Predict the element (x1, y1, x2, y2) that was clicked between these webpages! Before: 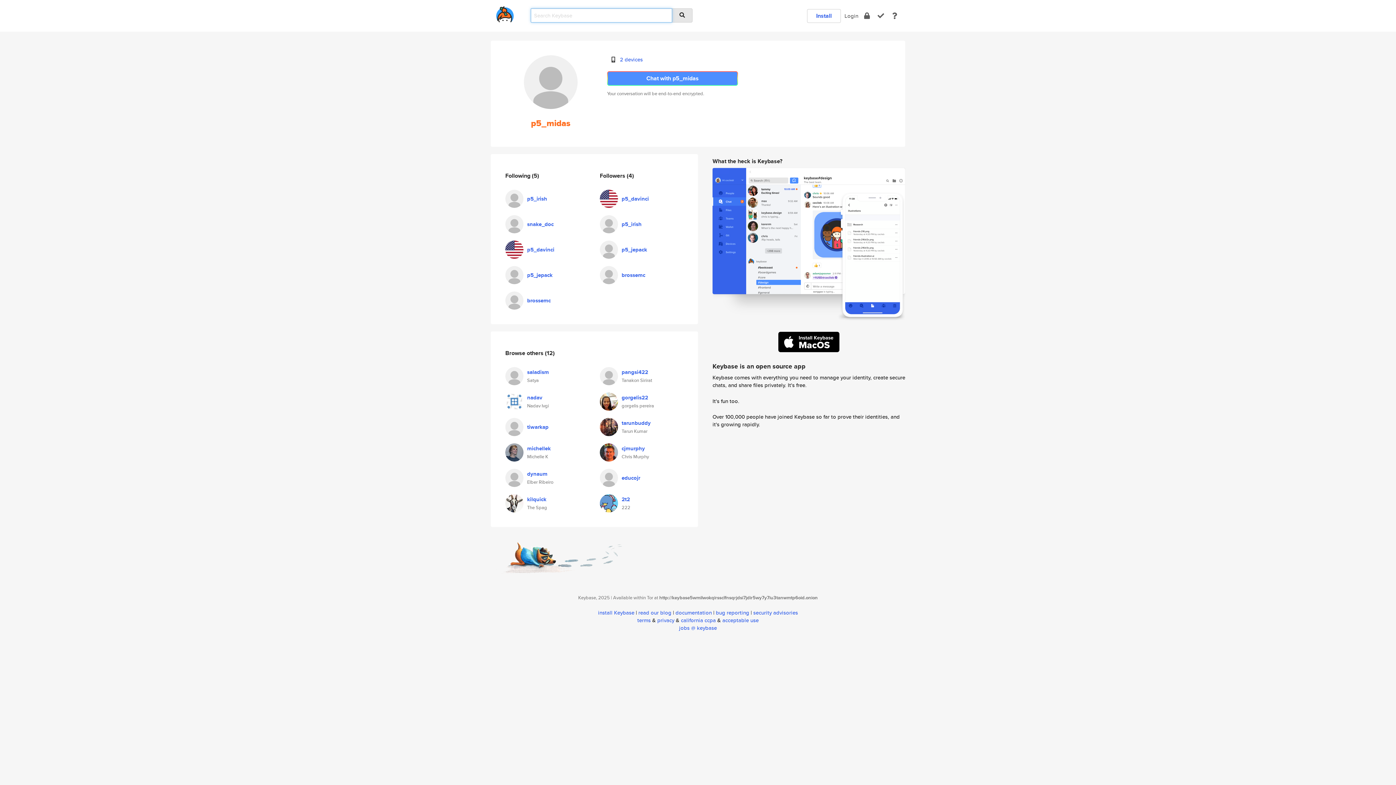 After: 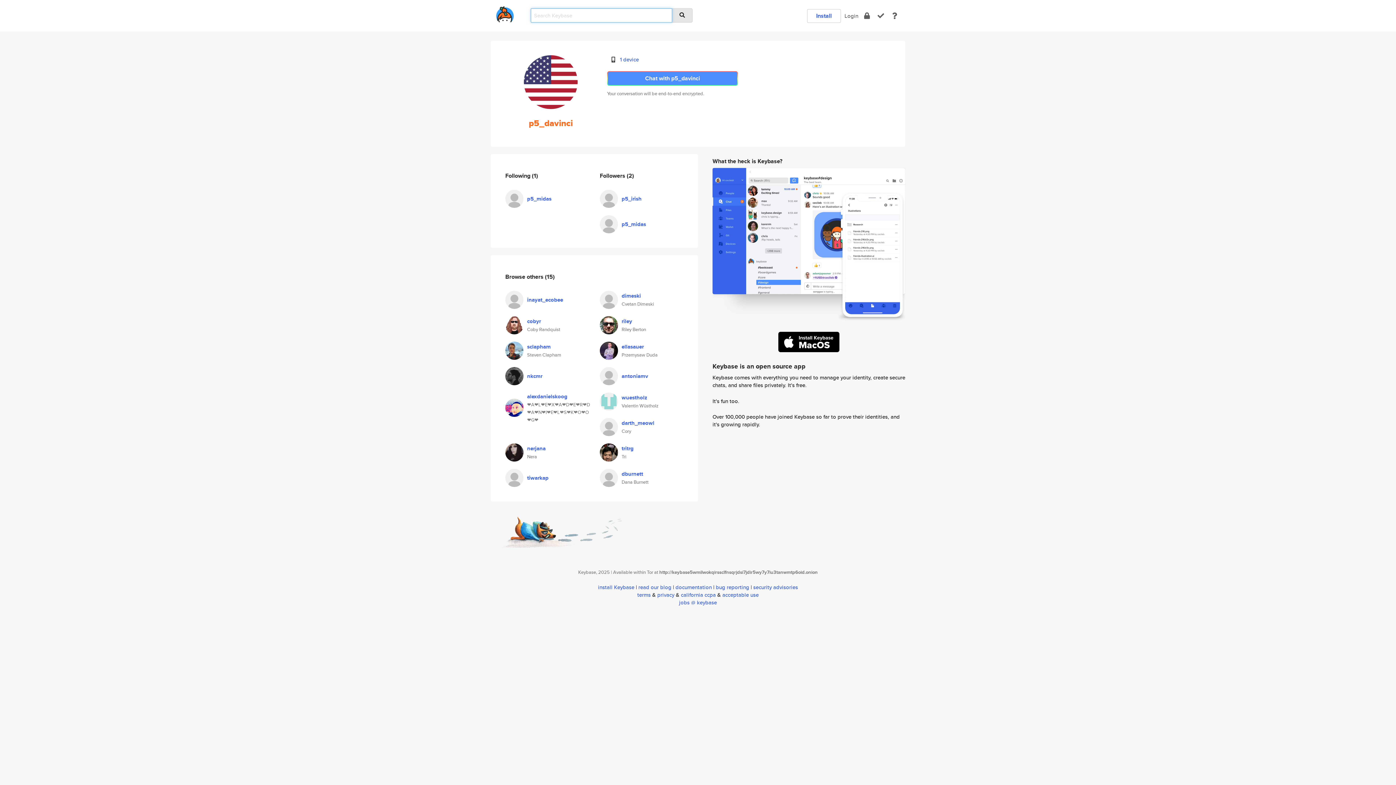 Action: label: p5_davinci bbox: (621, 194, 649, 202)